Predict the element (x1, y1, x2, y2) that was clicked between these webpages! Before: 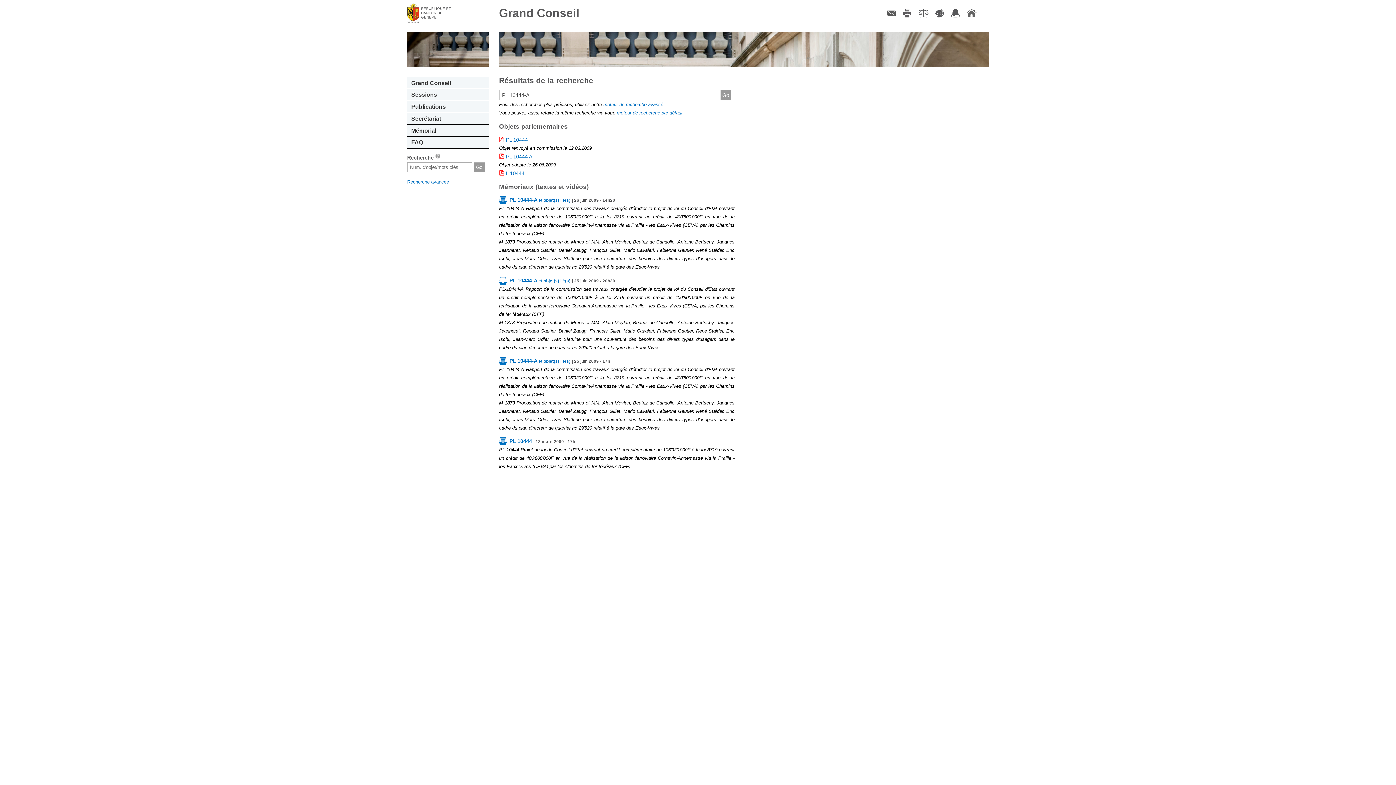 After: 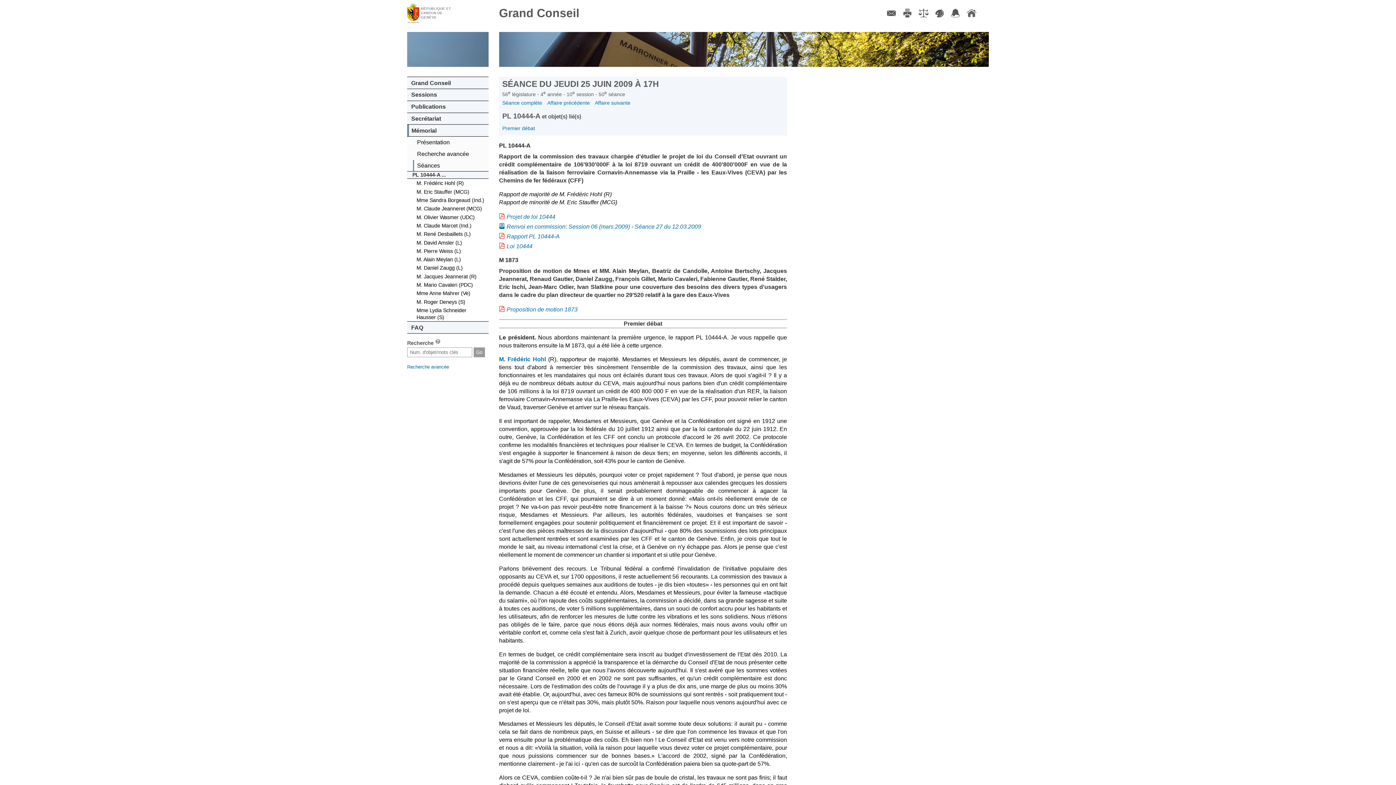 Action: bbox: (499, 357, 570, 365) label: PL 10444-A et objet(s) lié(s)